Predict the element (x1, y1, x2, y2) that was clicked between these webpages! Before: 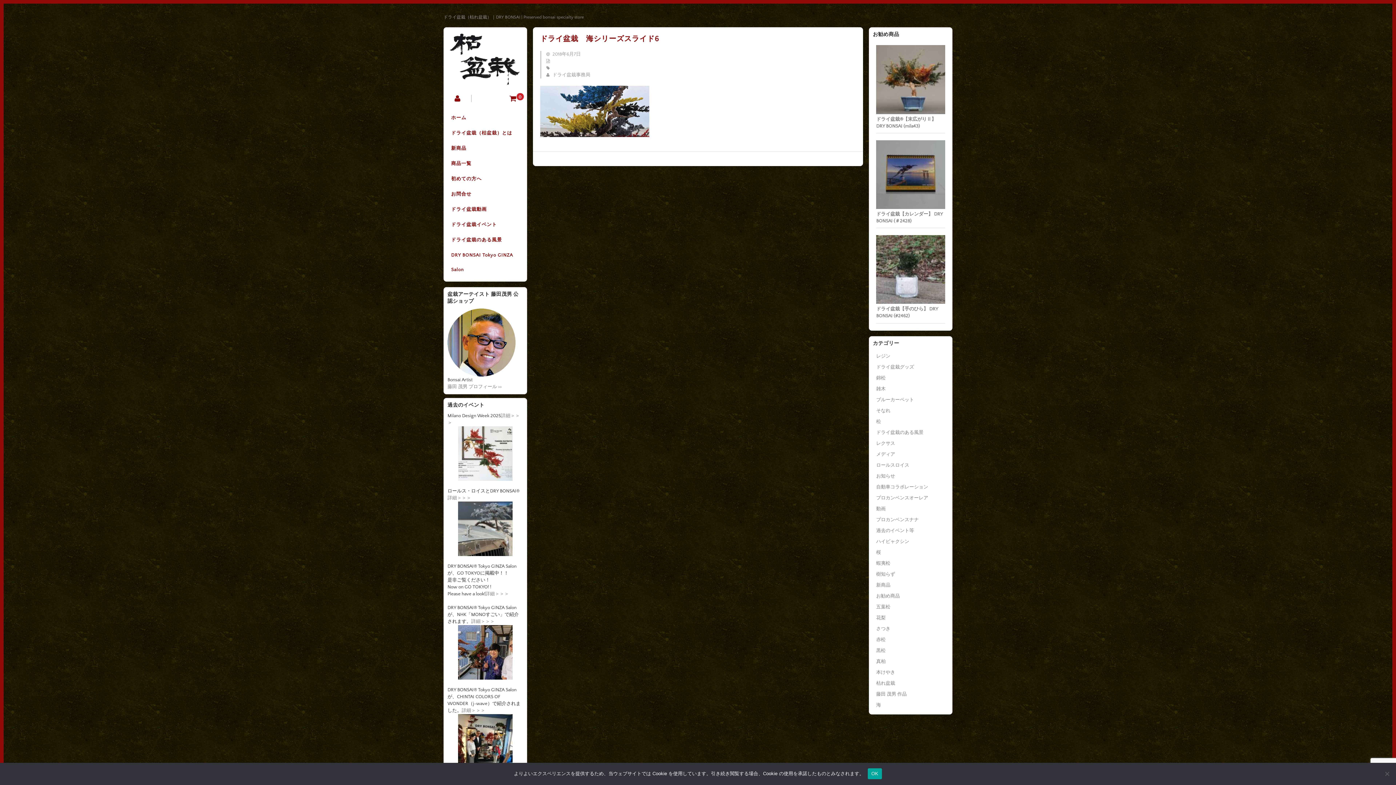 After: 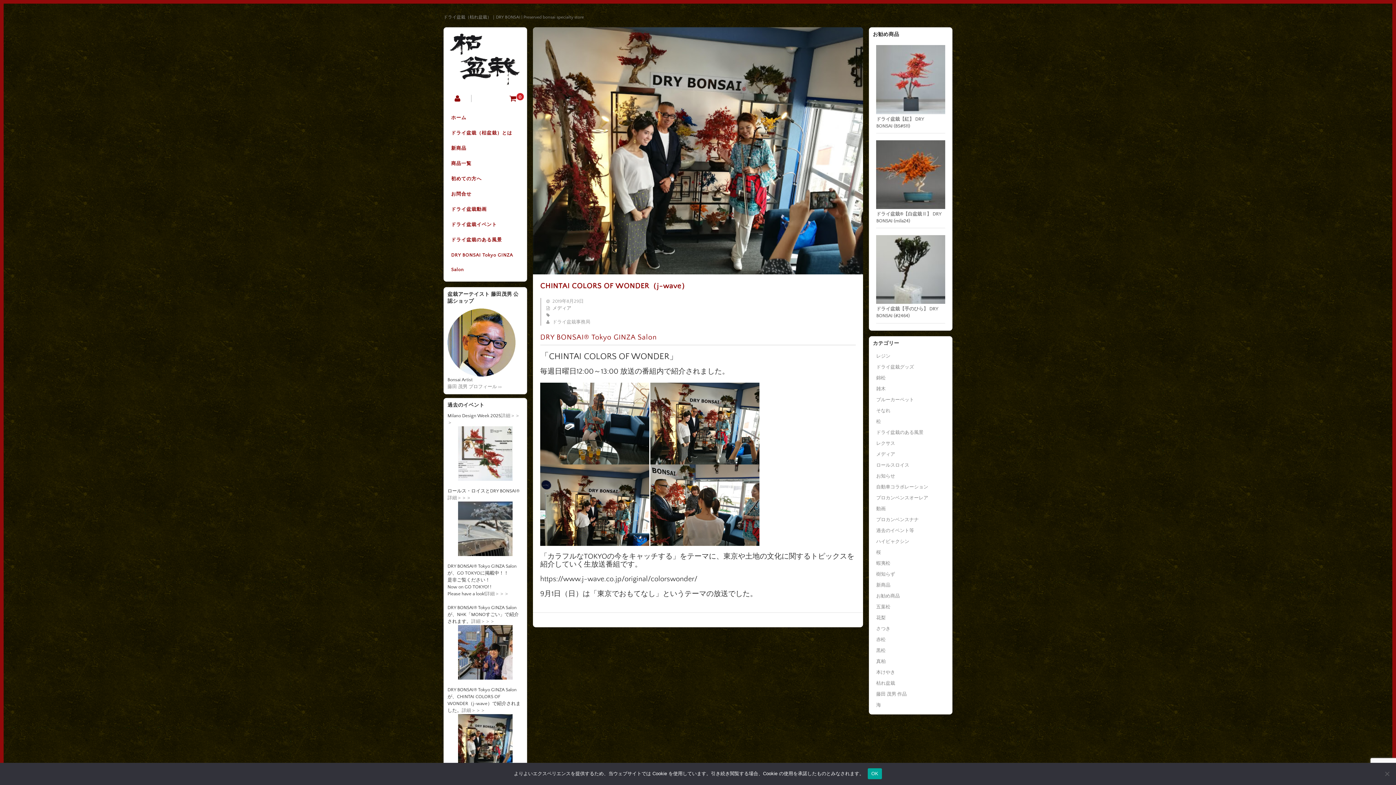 Action: bbox: (447, 714, 523, 769)